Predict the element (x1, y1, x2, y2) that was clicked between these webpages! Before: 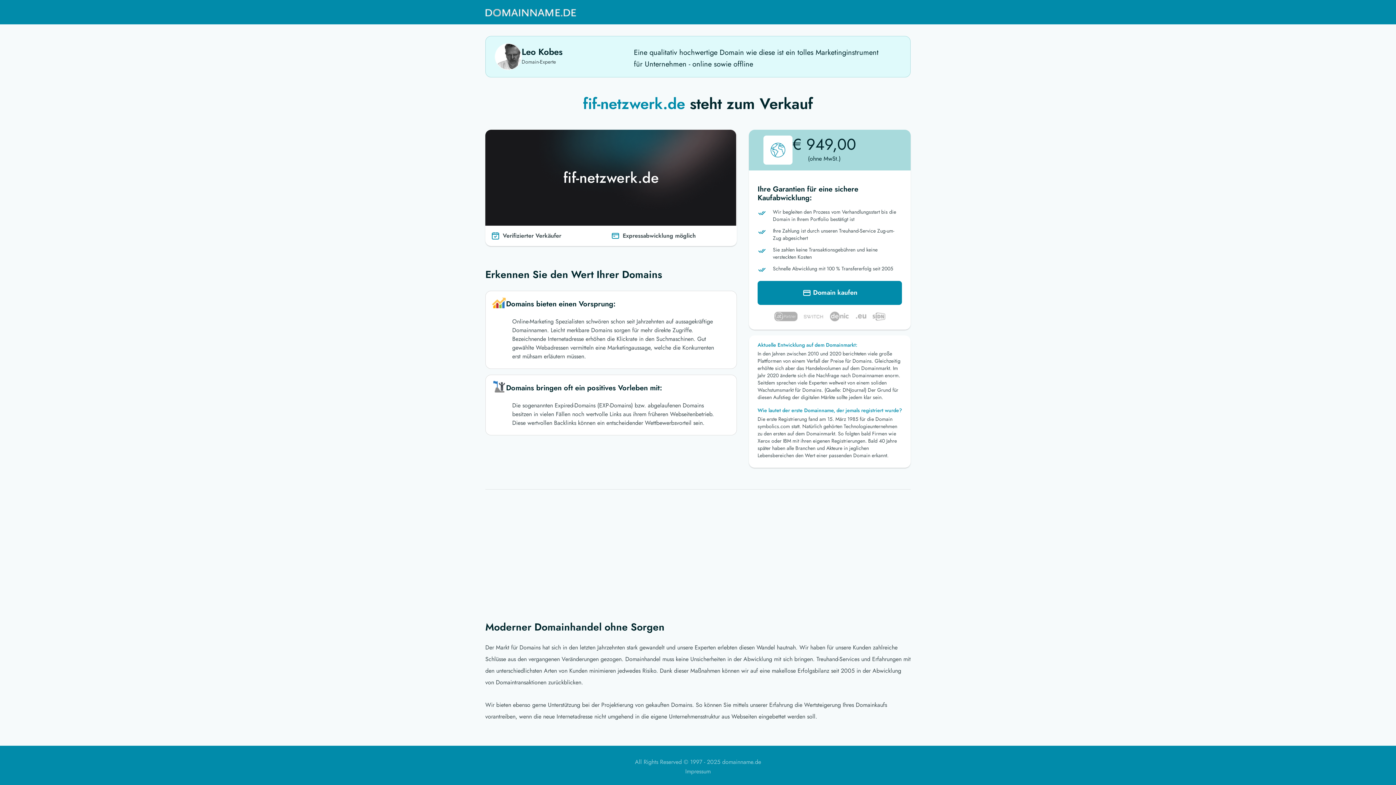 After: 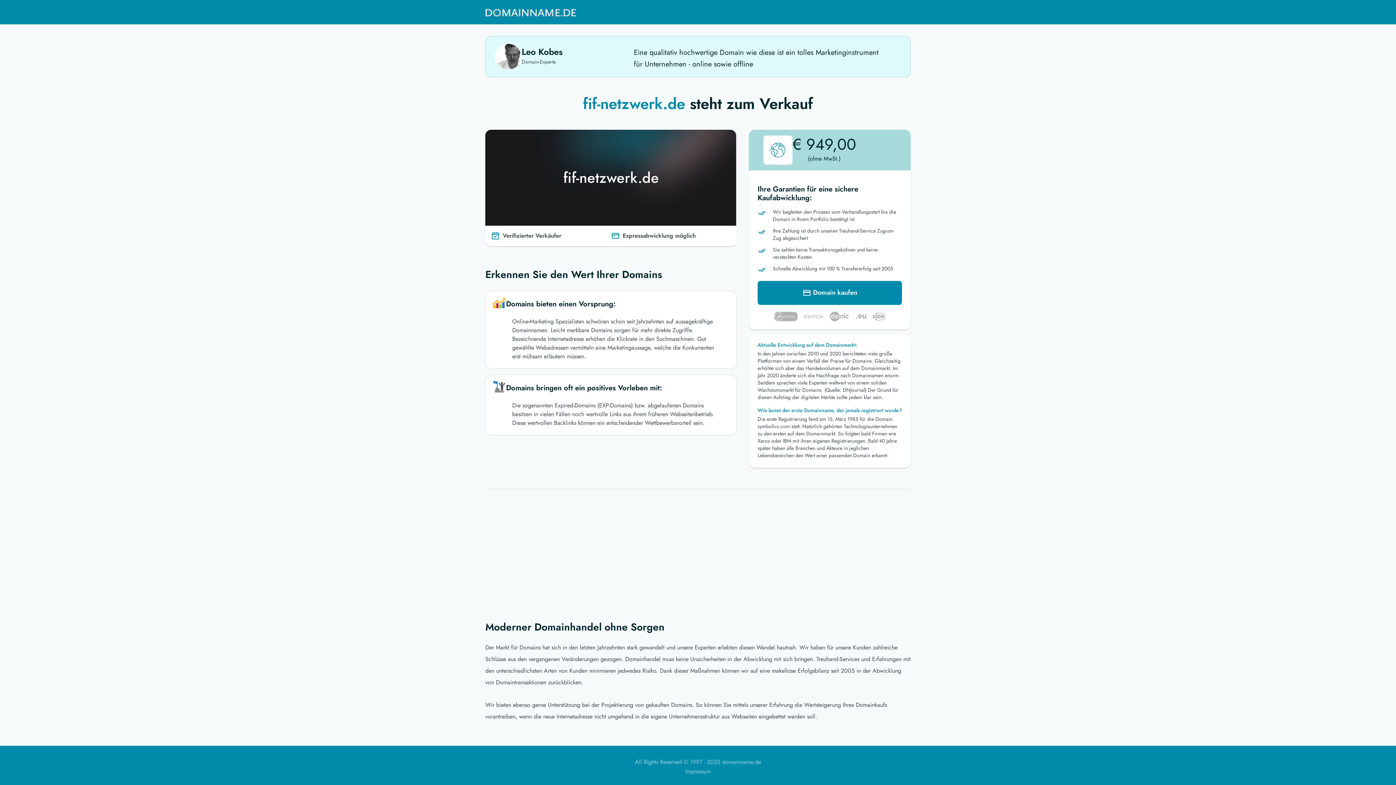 Action: bbox: (485, 3, 576, 21)